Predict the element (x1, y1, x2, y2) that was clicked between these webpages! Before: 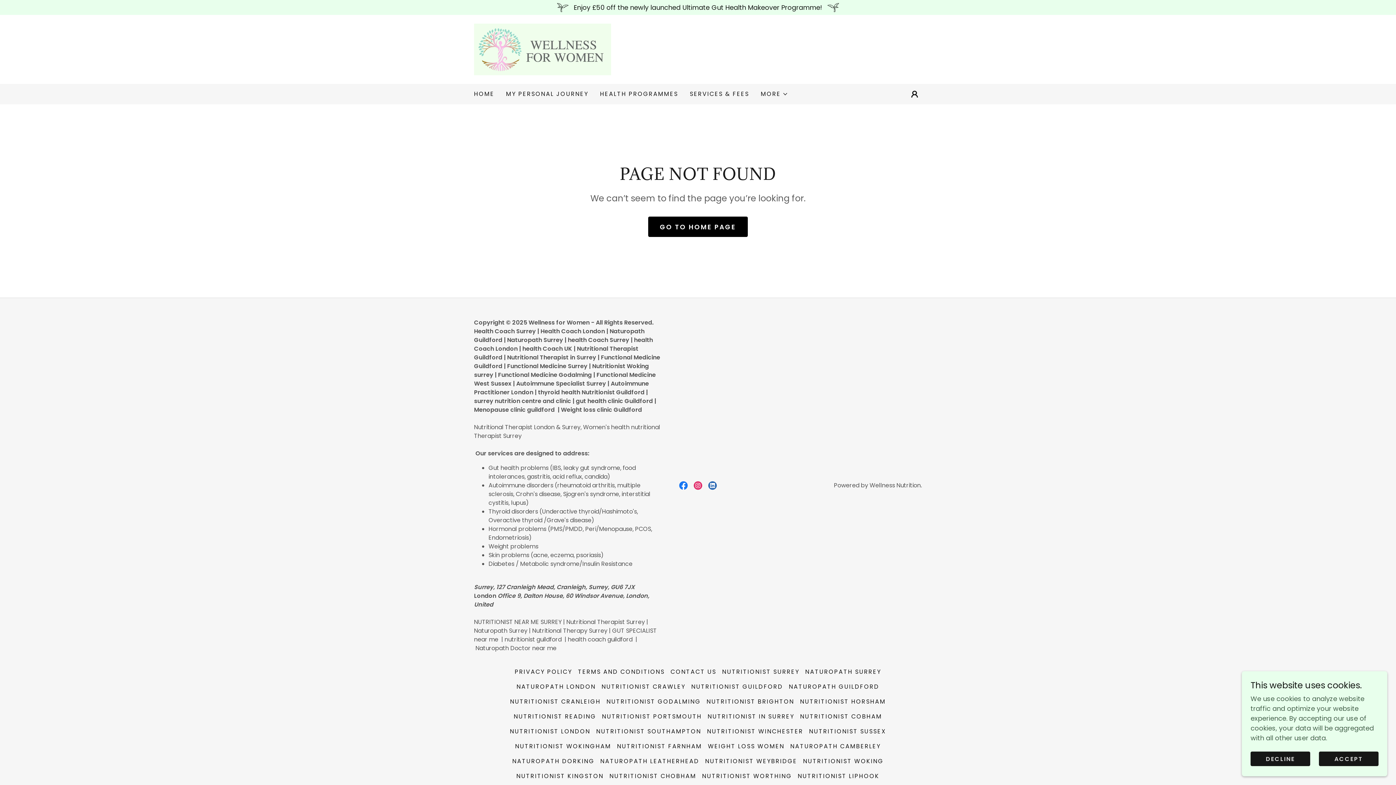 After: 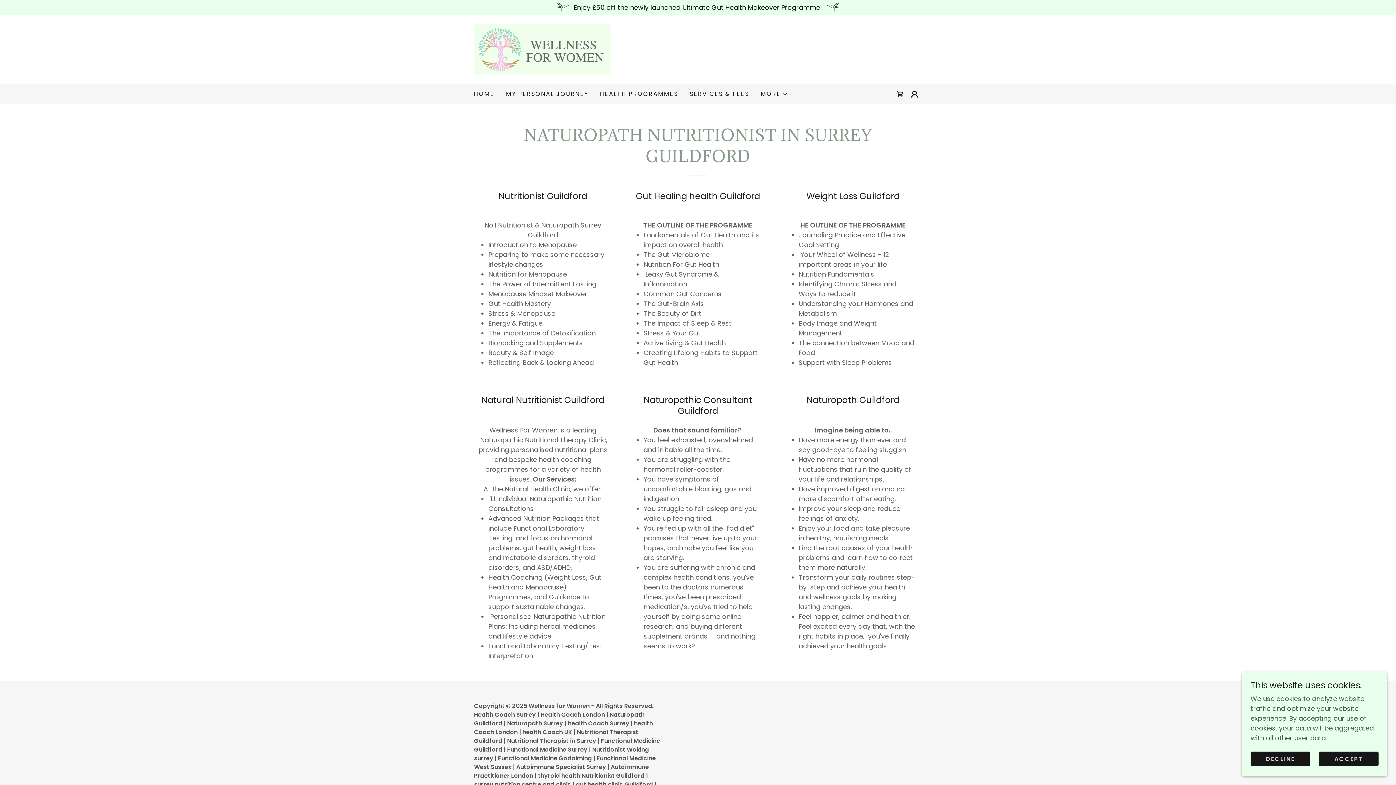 Action: label: NUTRITIONIST GUILDFORD bbox: (688, 679, 786, 694)